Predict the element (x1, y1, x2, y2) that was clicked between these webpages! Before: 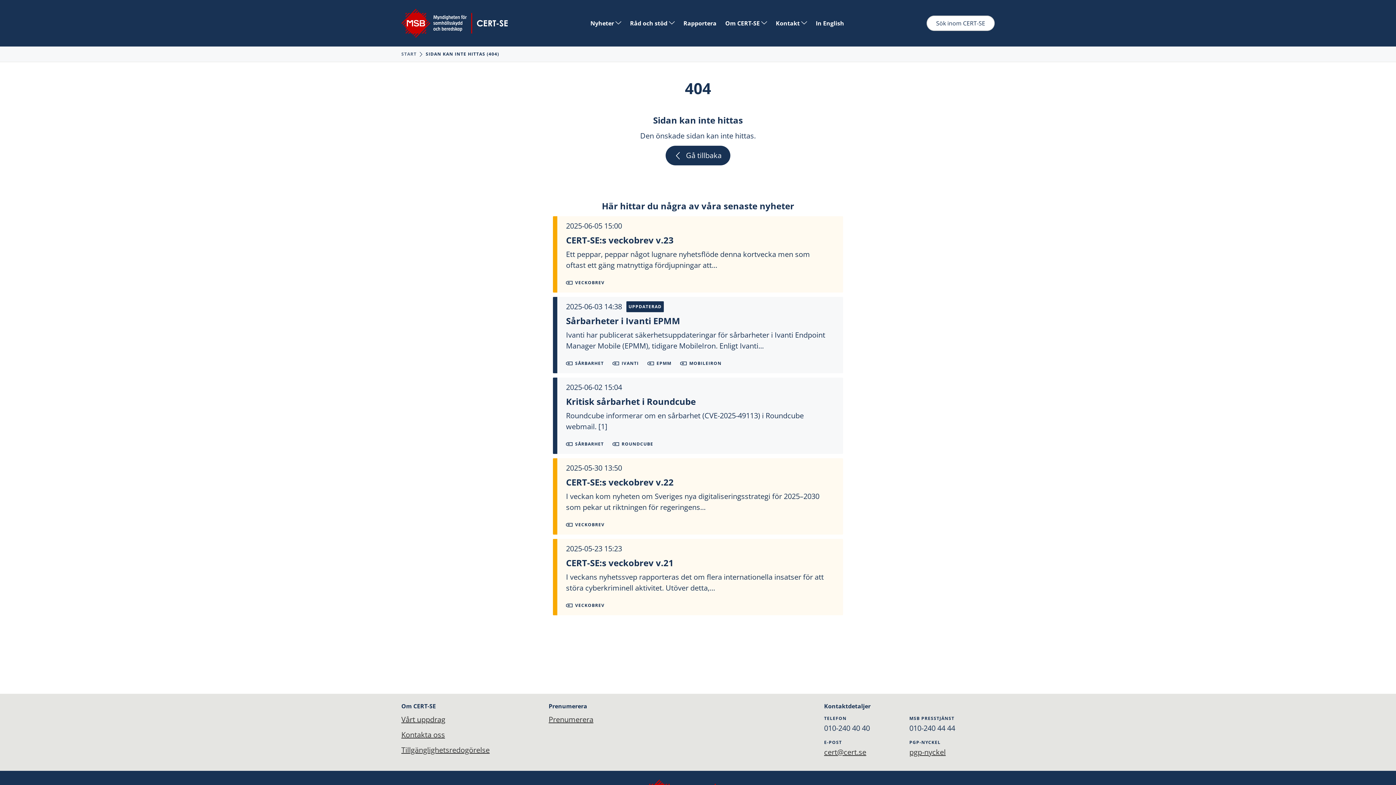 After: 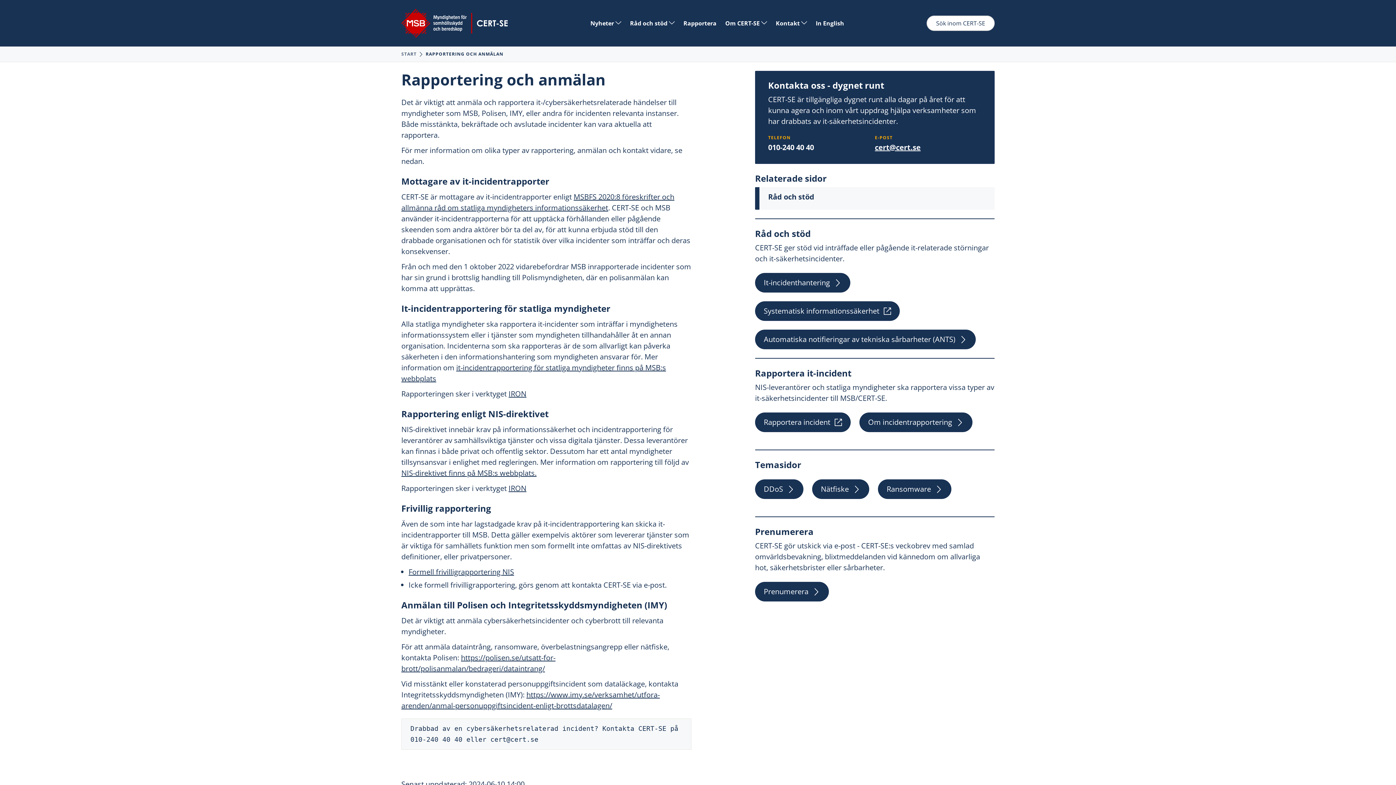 Action: label: Rapportera bbox: (683, 18, 716, 27)